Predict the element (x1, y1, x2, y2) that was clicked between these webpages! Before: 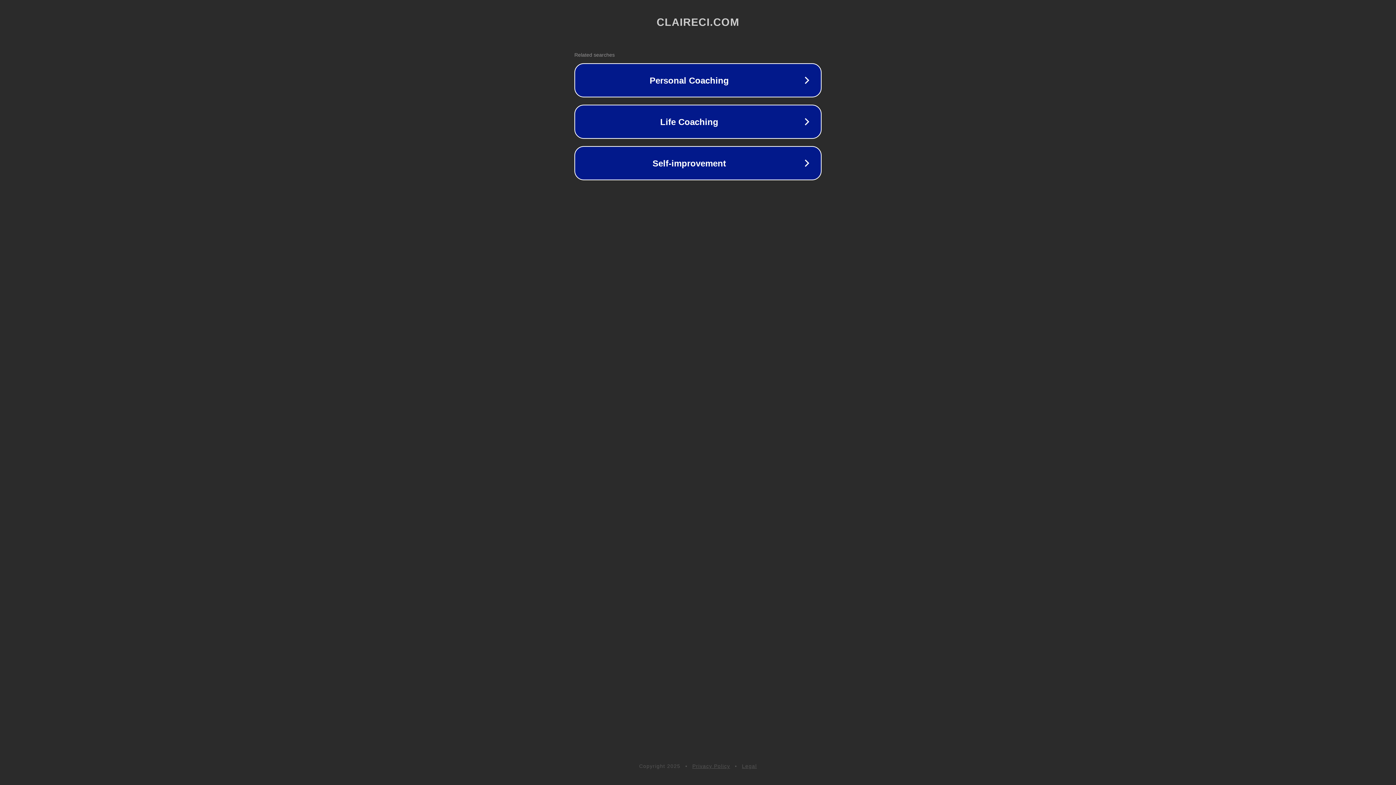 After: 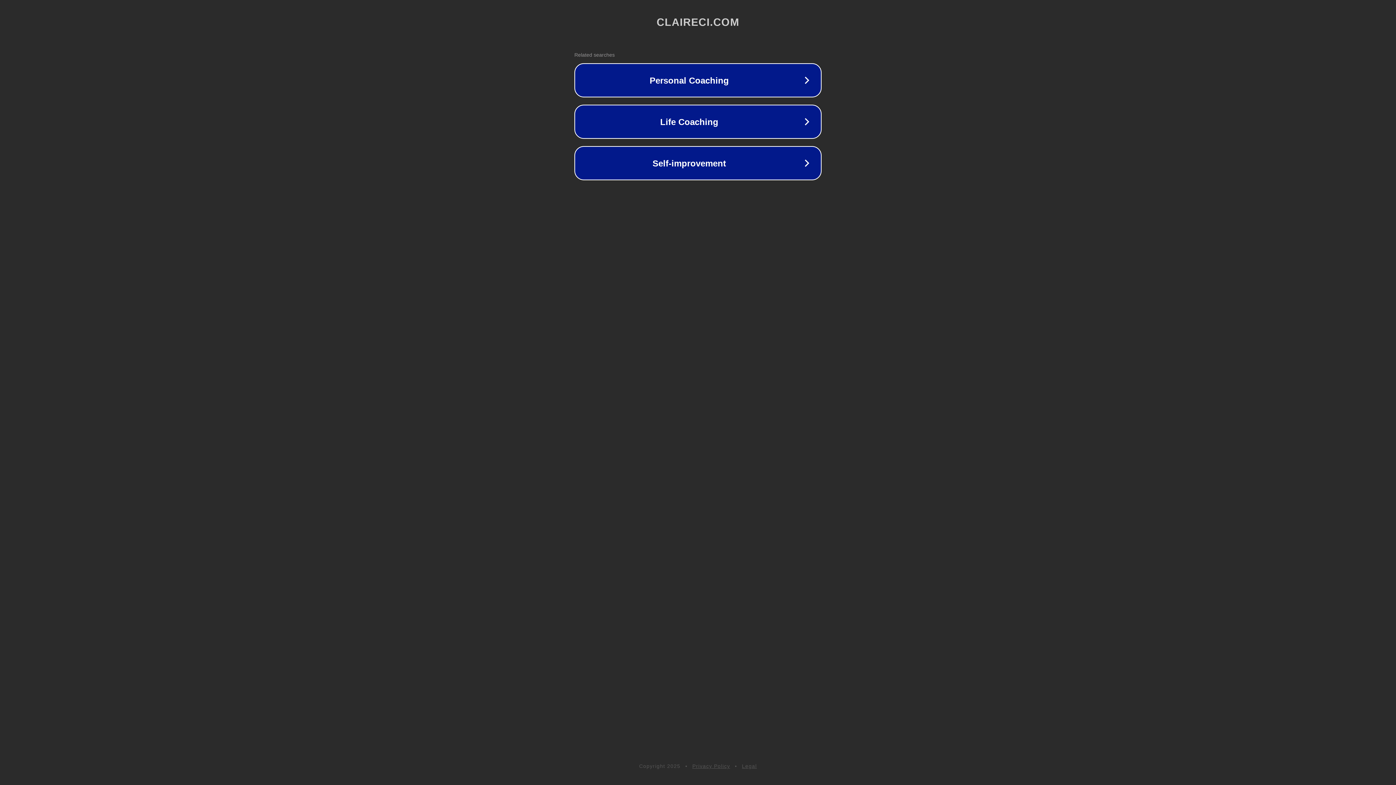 Action: bbox: (692, 763, 730, 769) label: Privacy Policy